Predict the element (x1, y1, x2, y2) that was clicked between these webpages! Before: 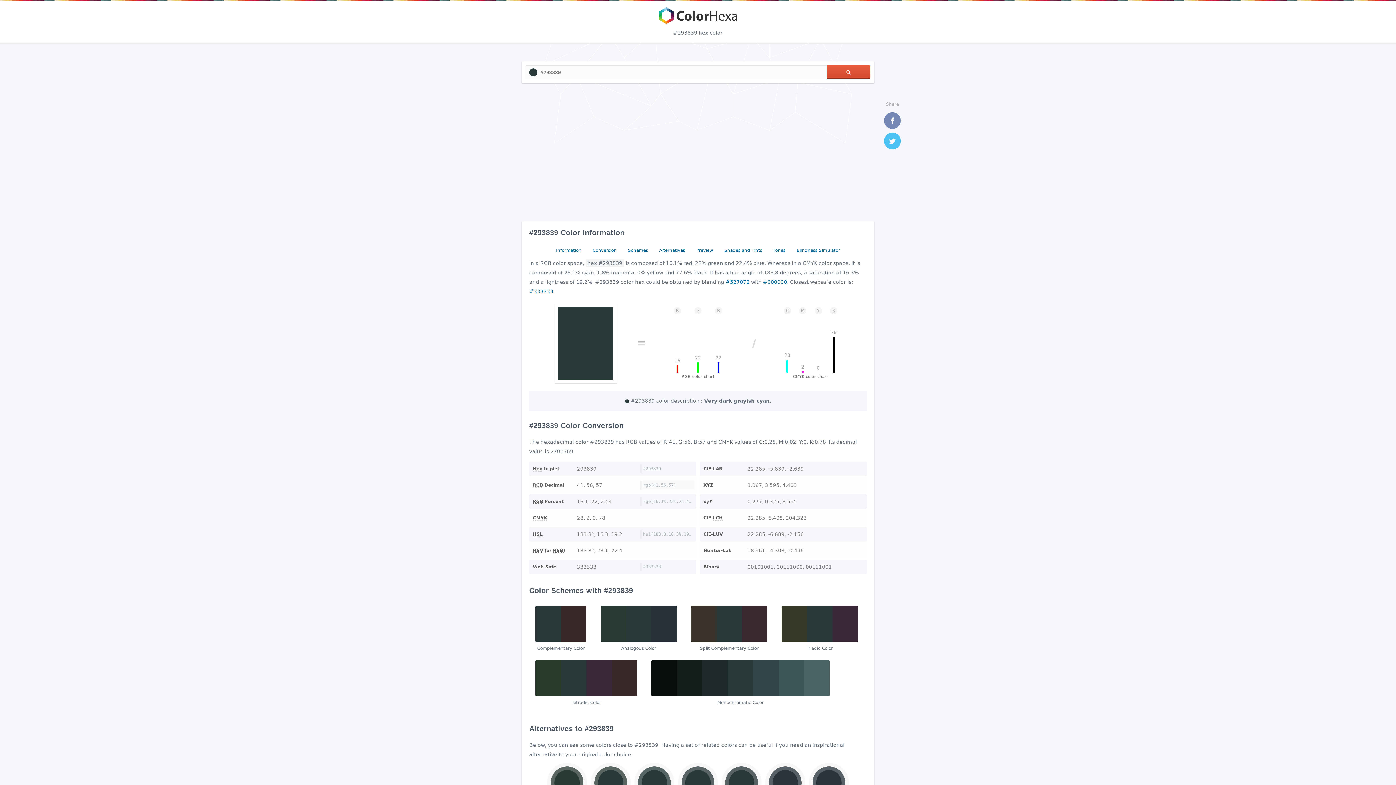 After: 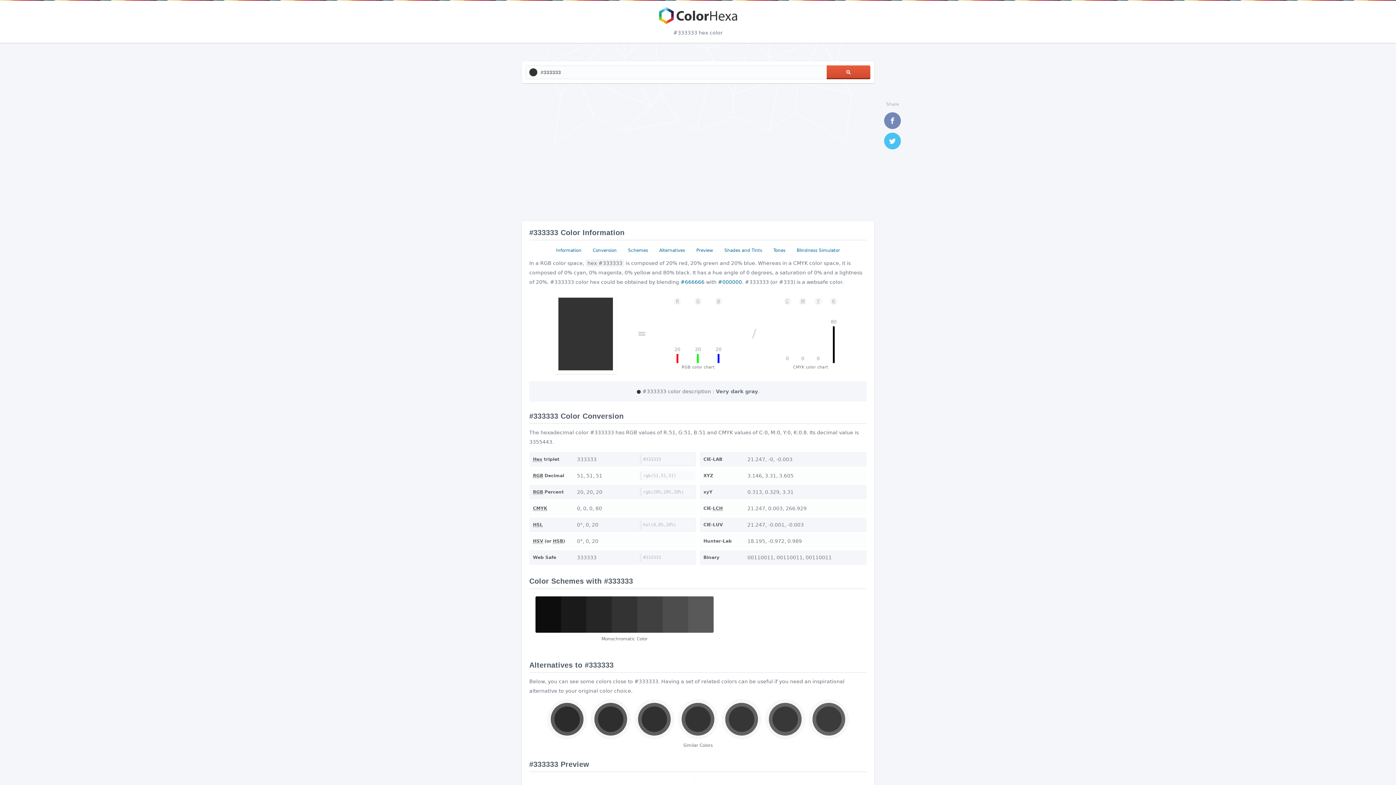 Action: bbox: (529, 288, 553, 294) label: #333333